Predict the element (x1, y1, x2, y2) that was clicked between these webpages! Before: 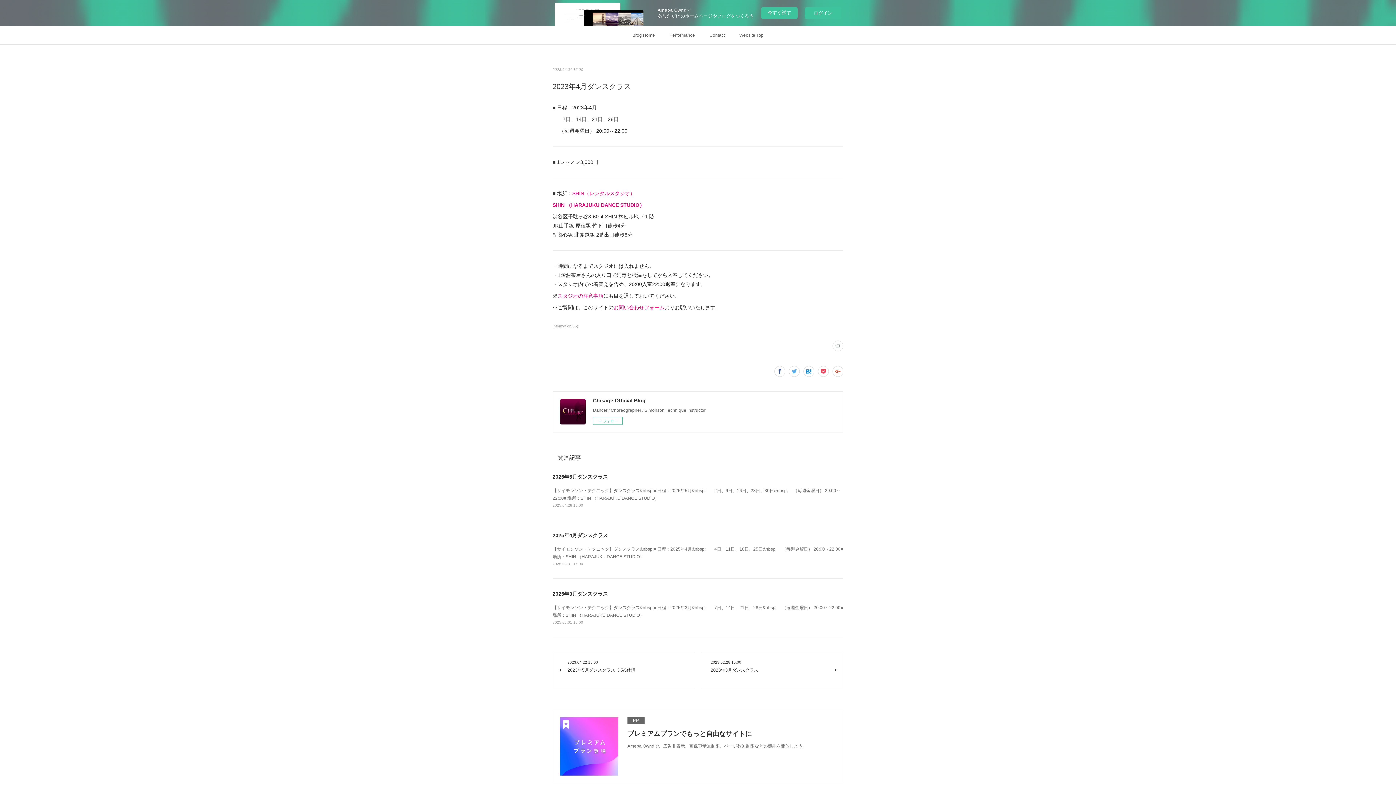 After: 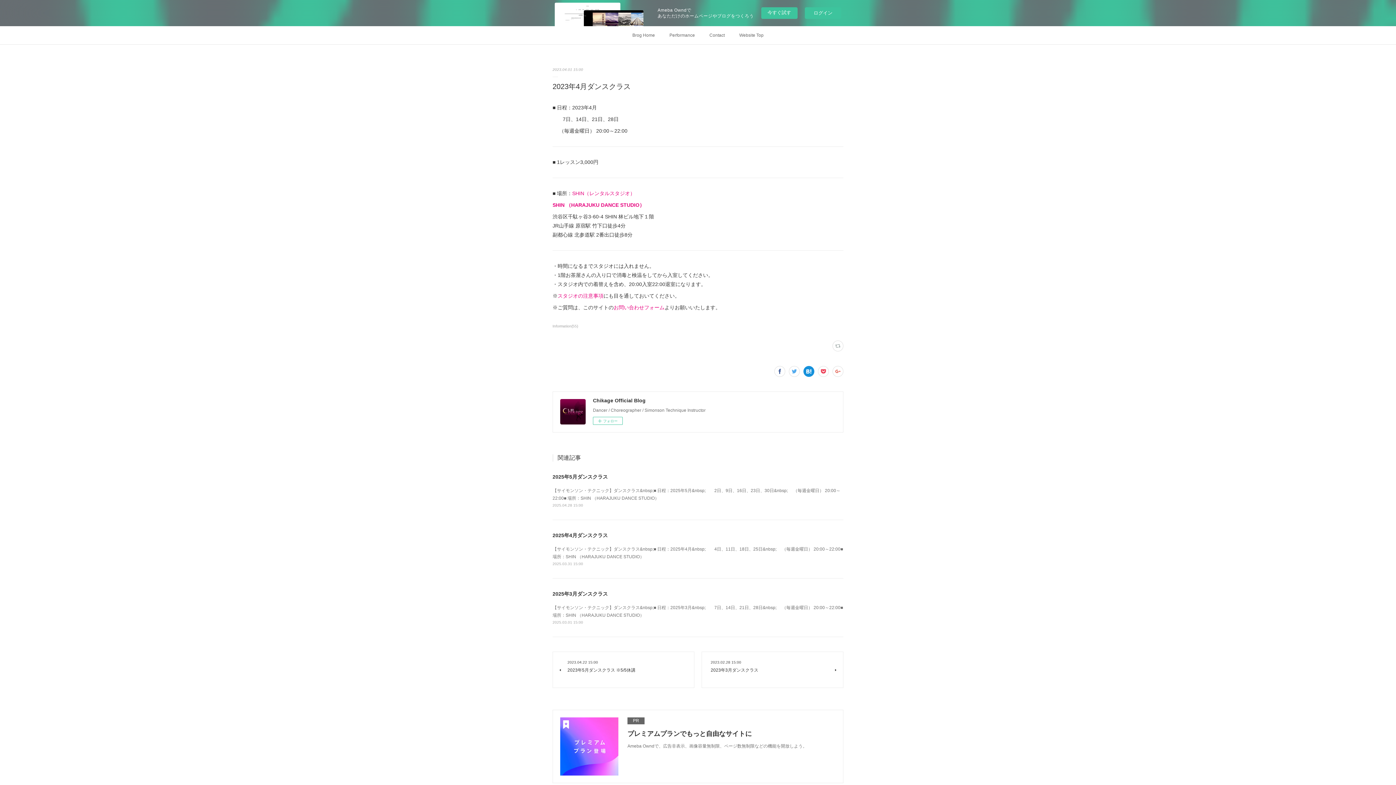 Action: bbox: (803, 366, 814, 377)